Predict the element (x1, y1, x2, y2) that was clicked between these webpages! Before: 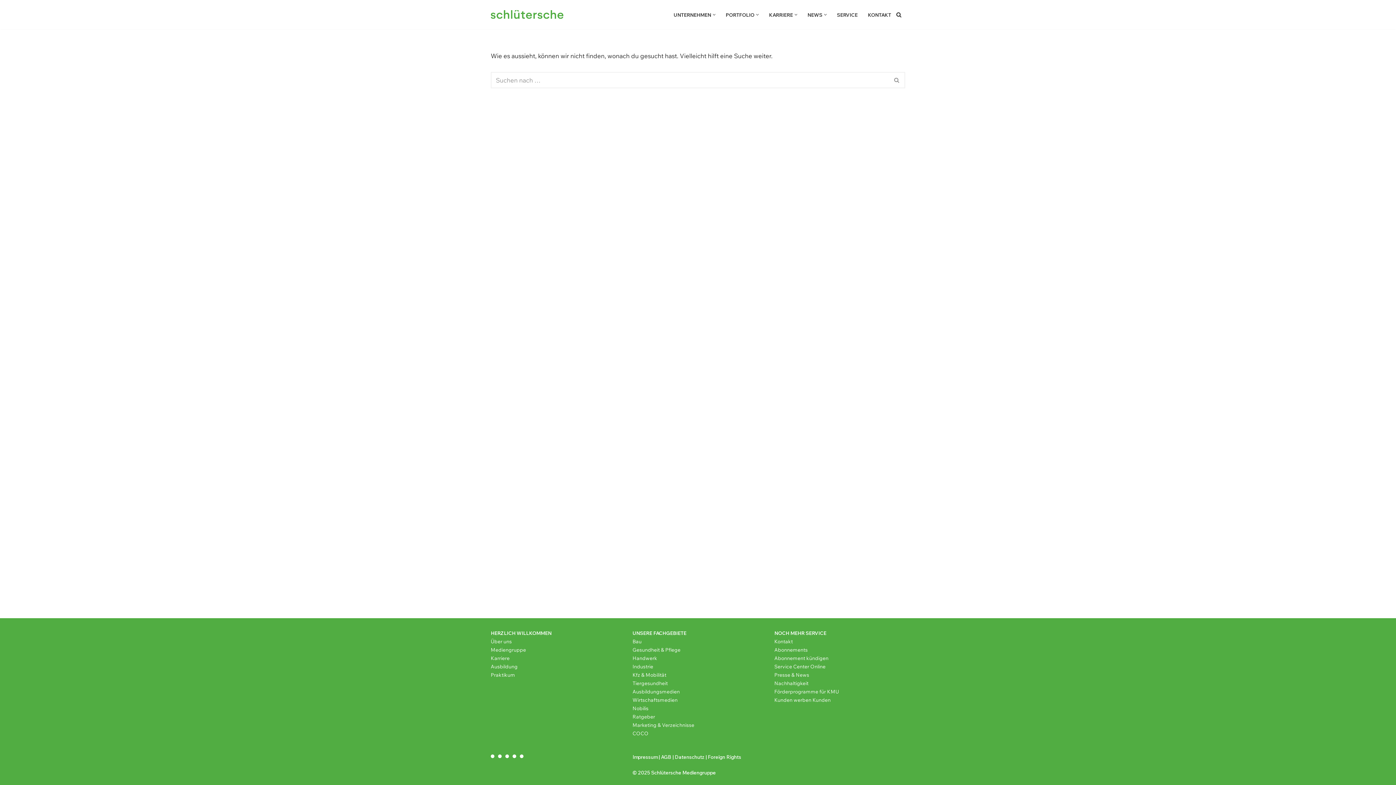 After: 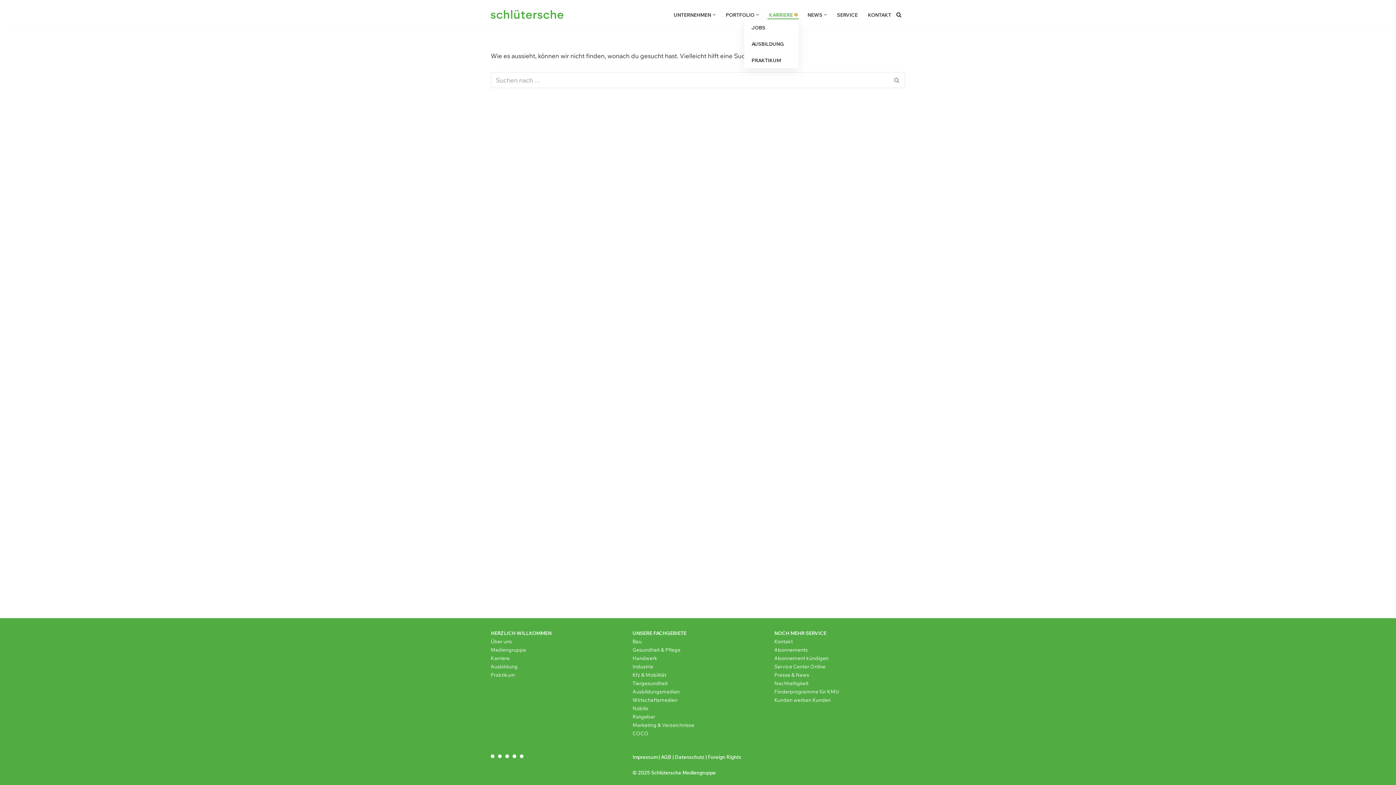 Action: label: Untermenü öffnen bbox: (794, 13, 797, 15)